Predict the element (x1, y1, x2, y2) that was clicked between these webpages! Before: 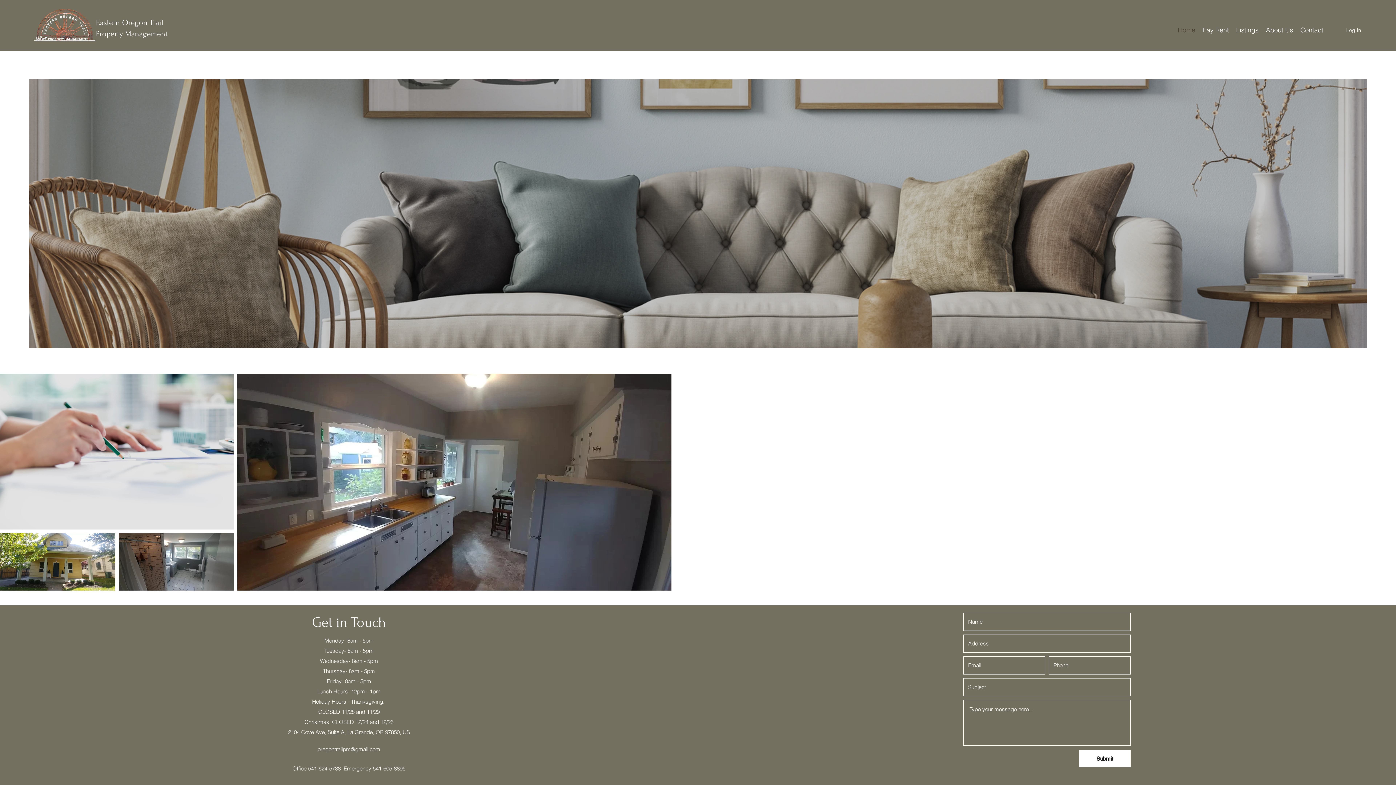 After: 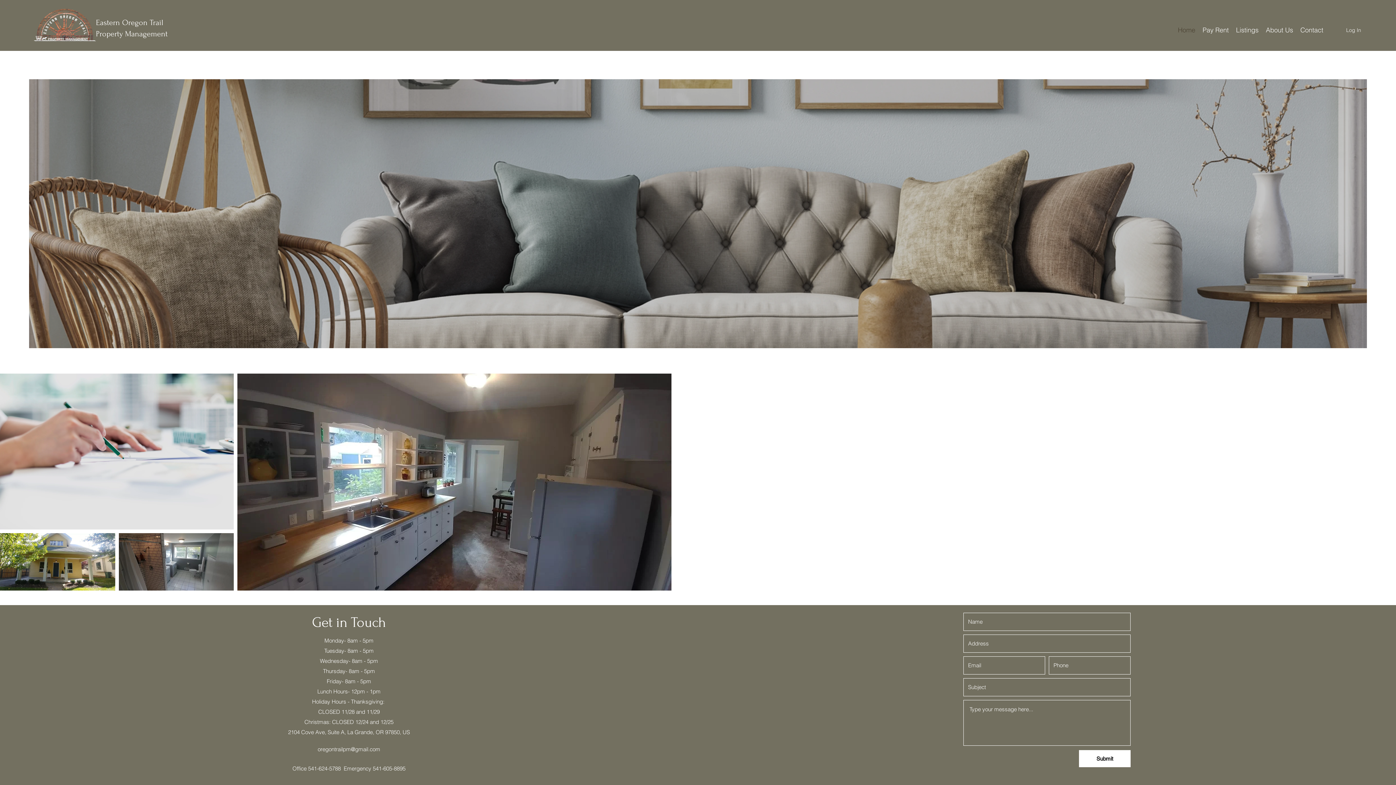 Action: bbox: (1174, 20, 1199, 39) label: Home